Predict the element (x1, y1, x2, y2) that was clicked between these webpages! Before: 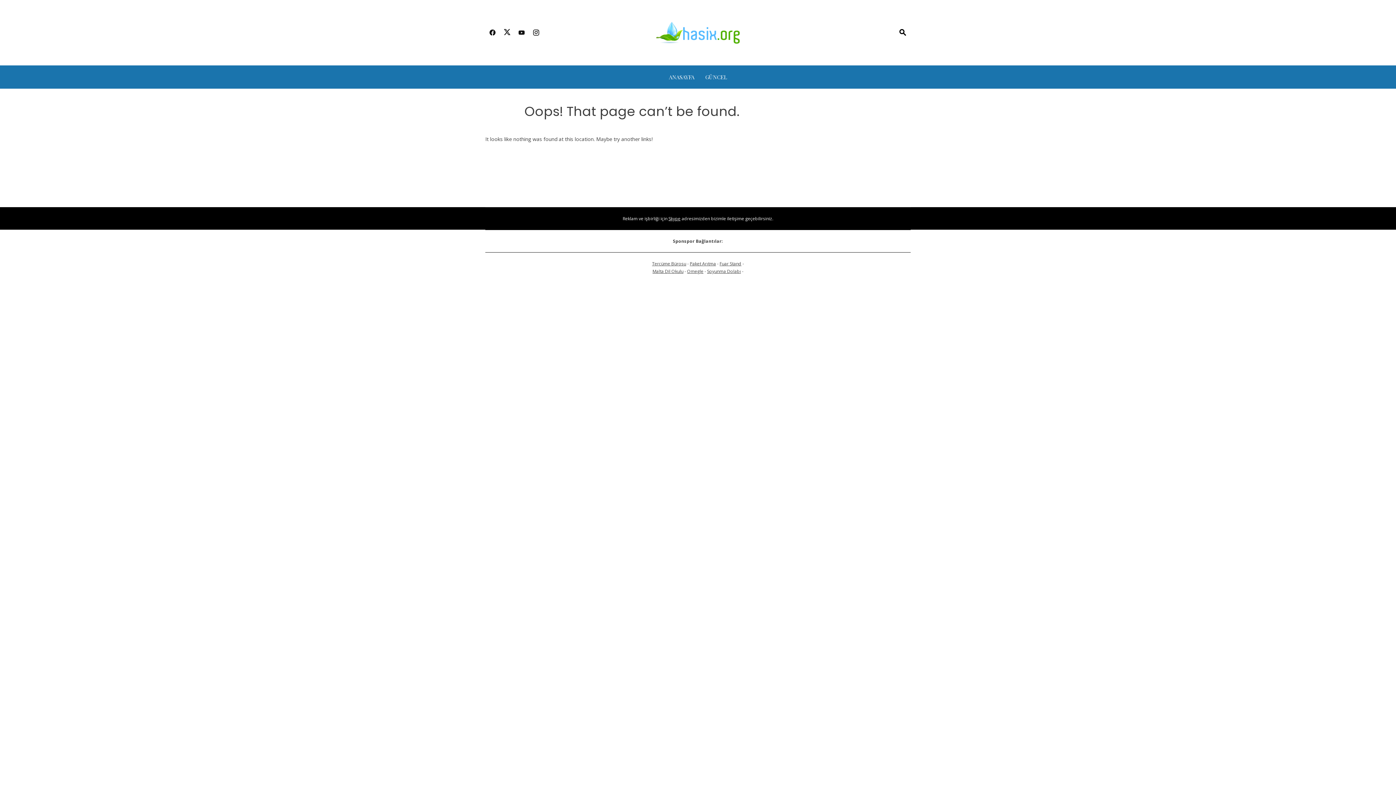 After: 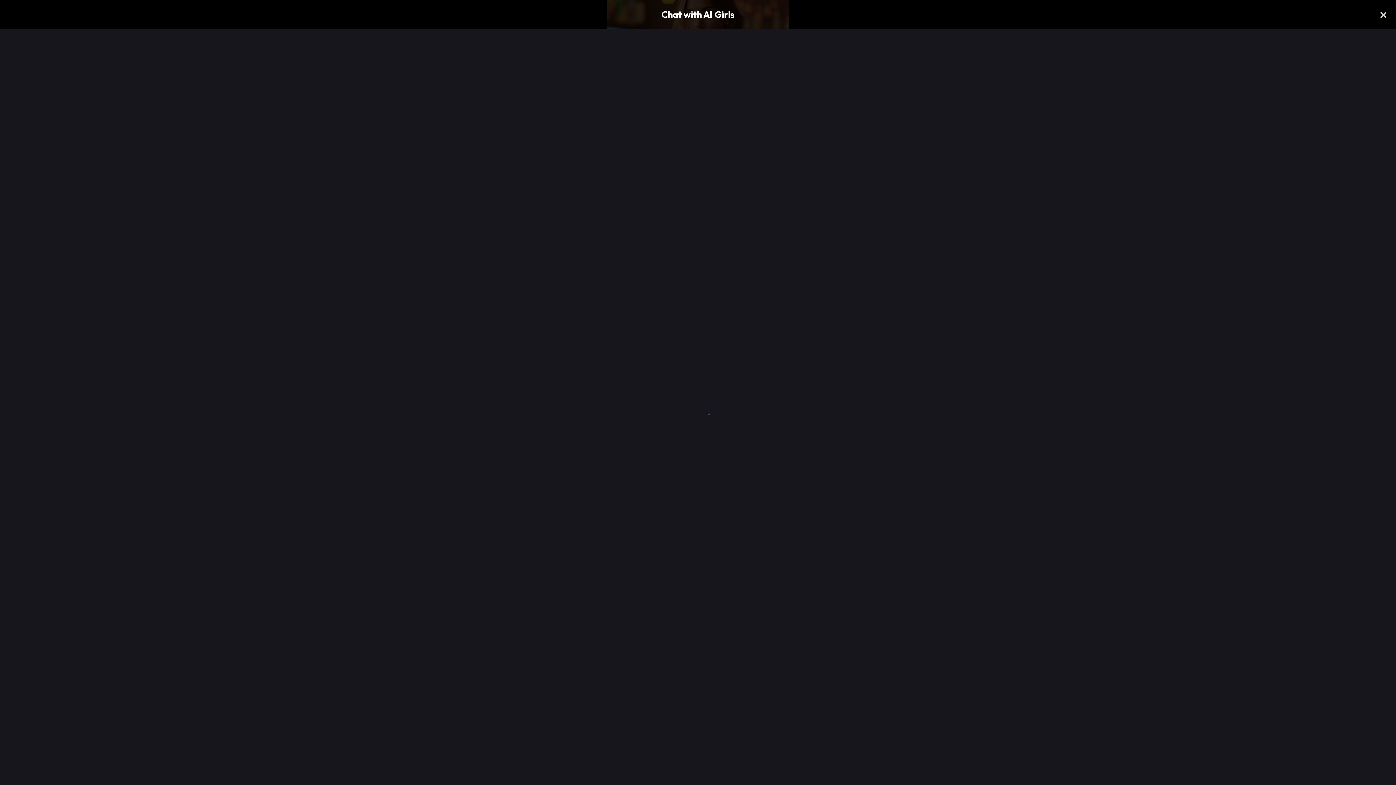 Action: label: Omegle bbox: (687, 268, 703, 274)